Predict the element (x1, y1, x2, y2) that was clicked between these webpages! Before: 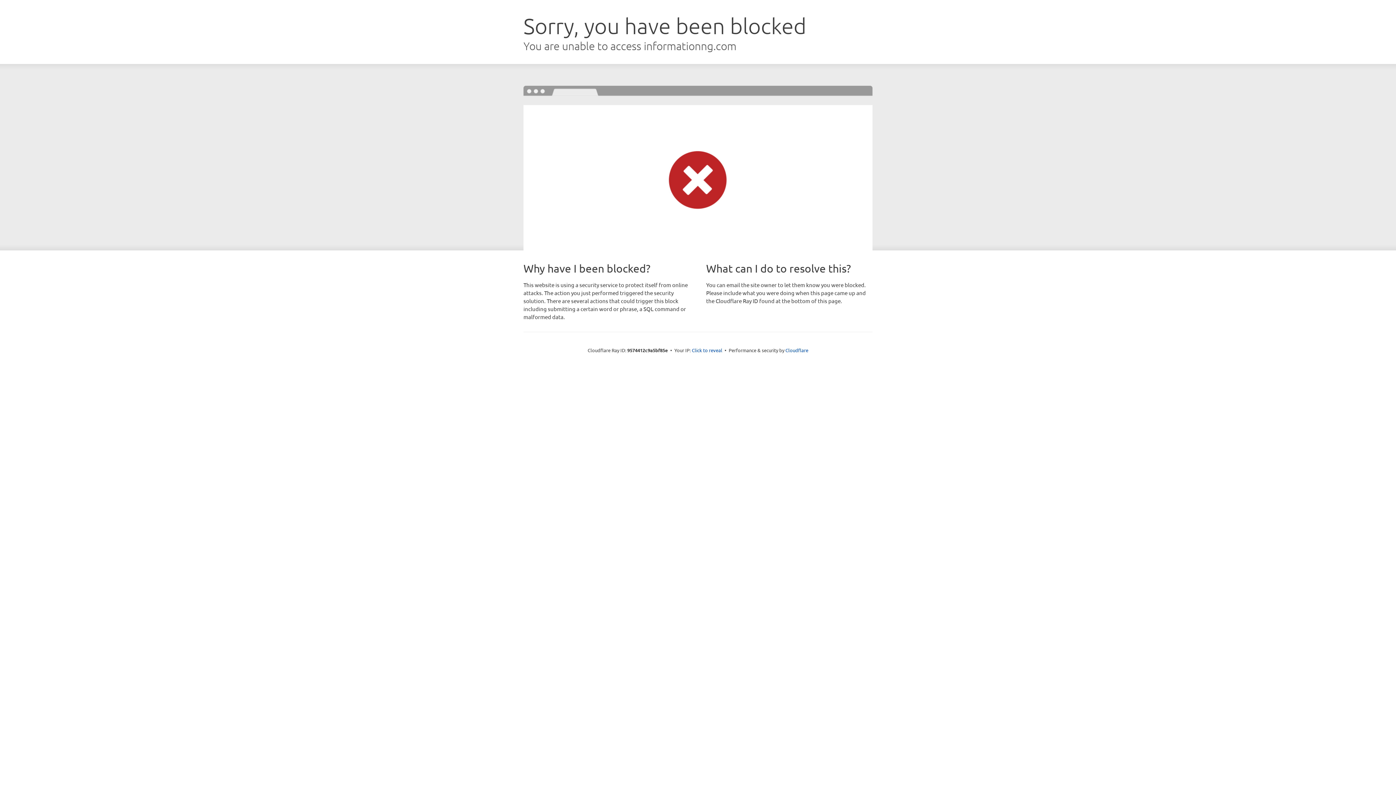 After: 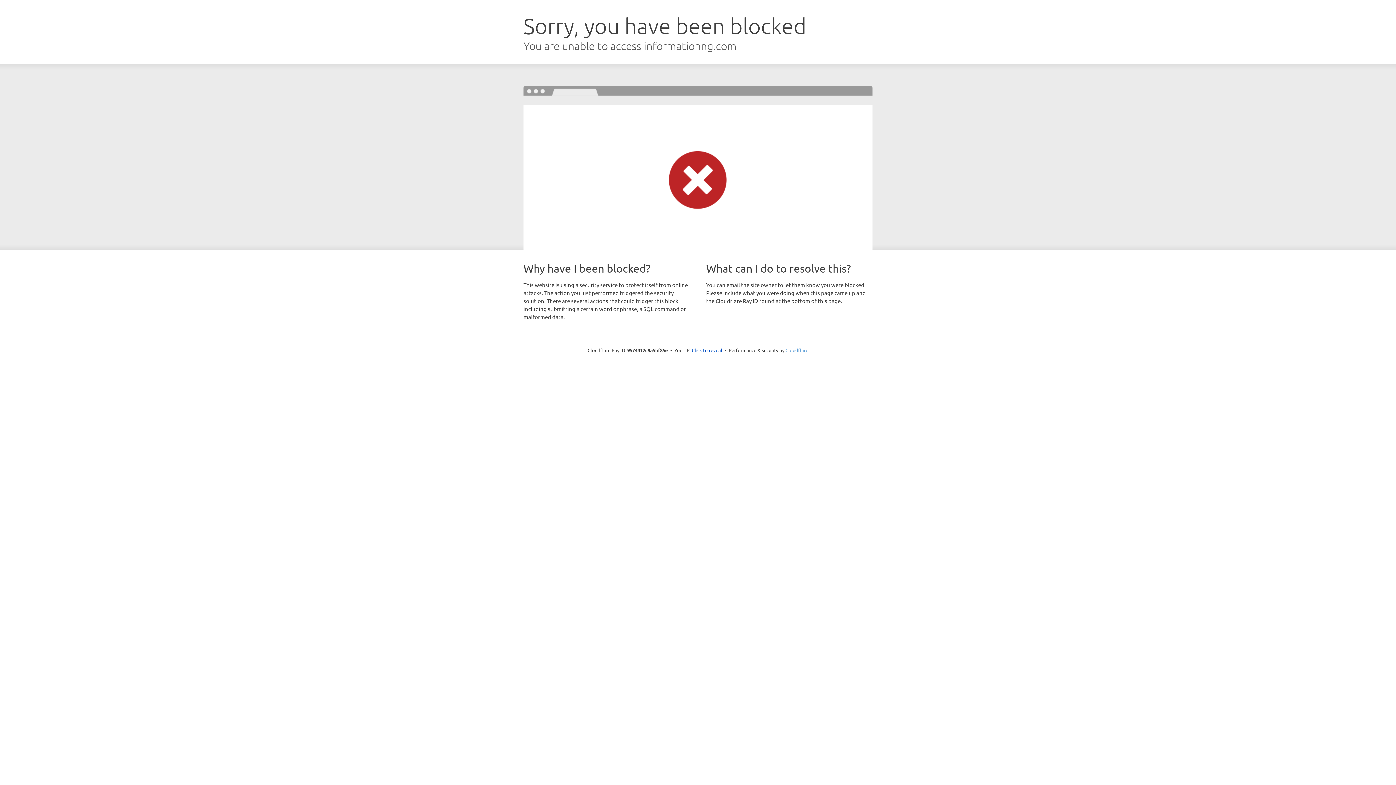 Action: bbox: (785, 347, 808, 353) label: Cloudflare